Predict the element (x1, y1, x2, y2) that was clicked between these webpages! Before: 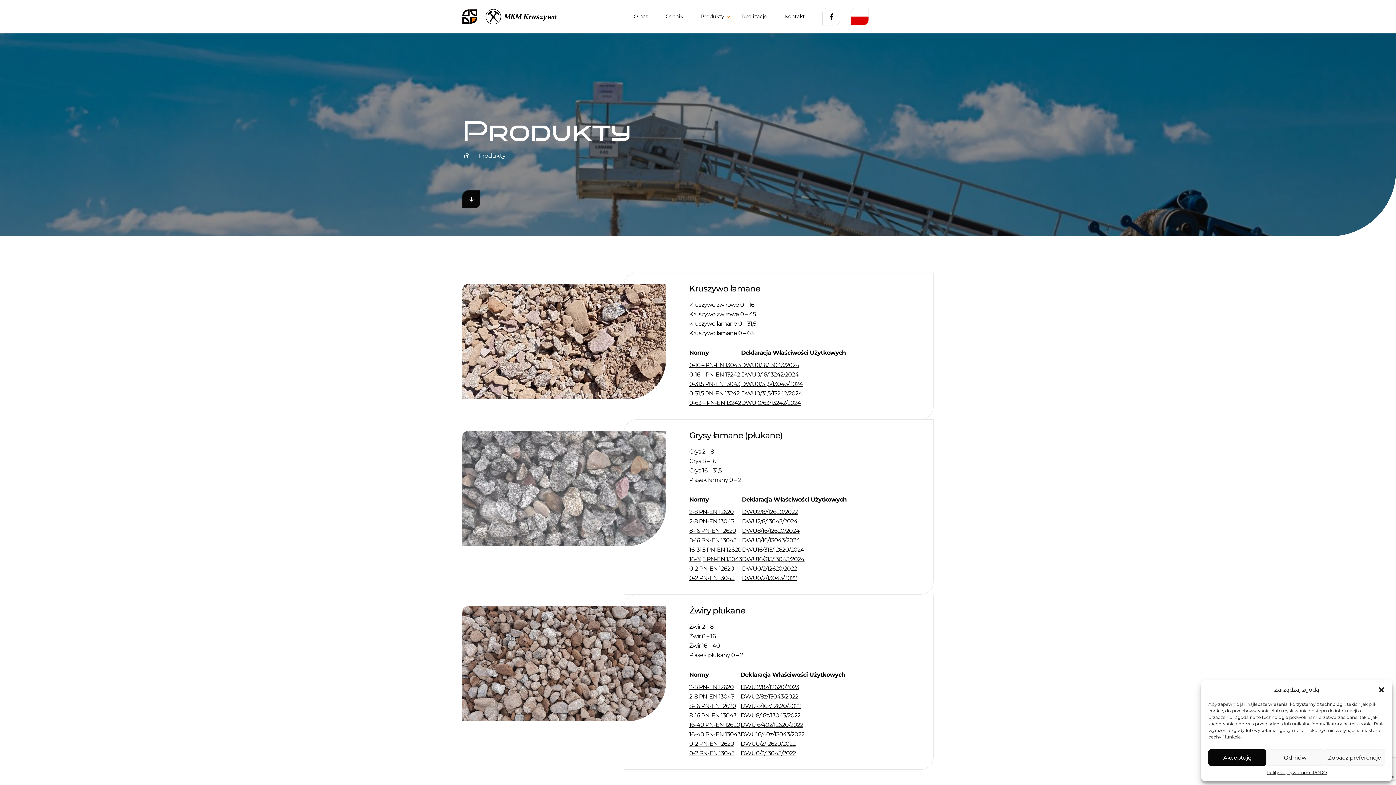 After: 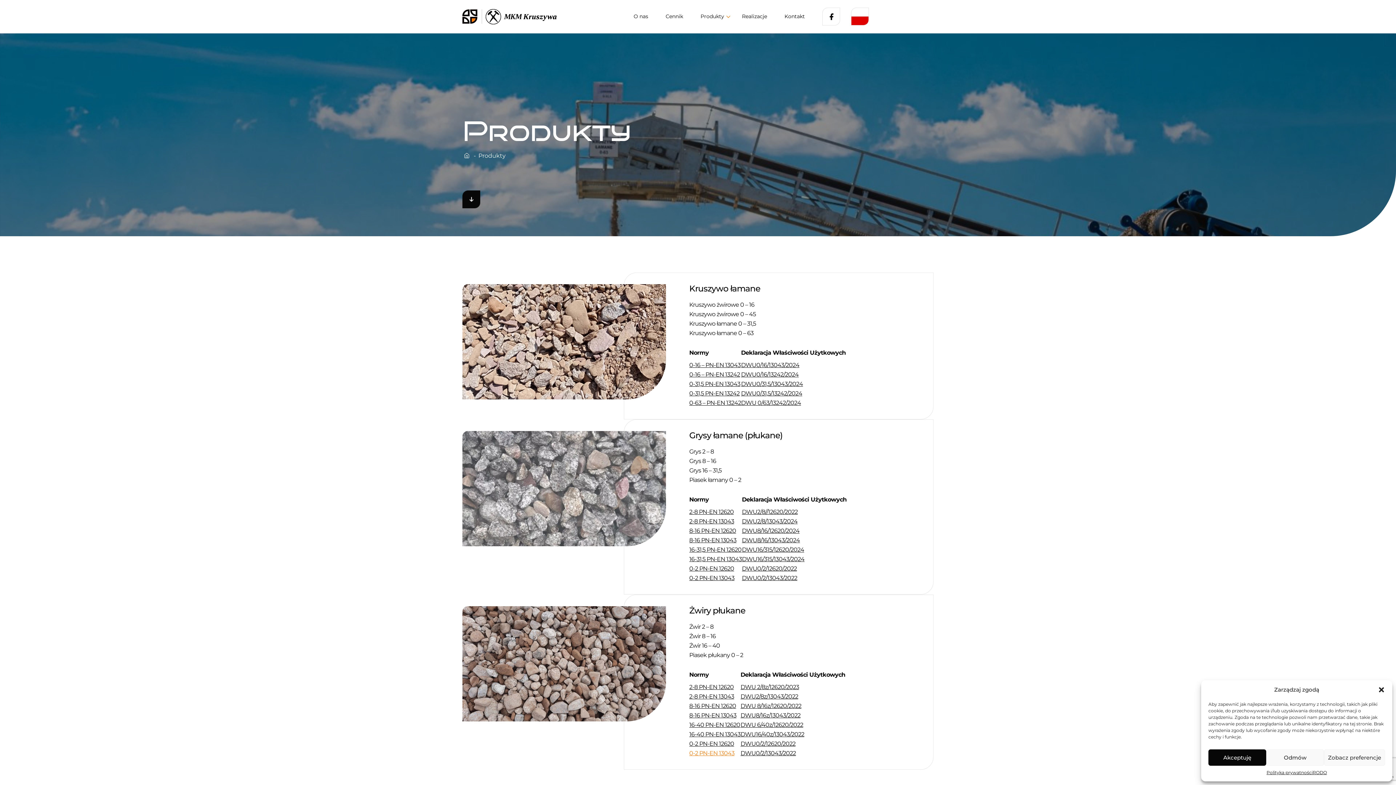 Action: bbox: (689, 749, 740, 758) label: 0-2 PN-EN 13043